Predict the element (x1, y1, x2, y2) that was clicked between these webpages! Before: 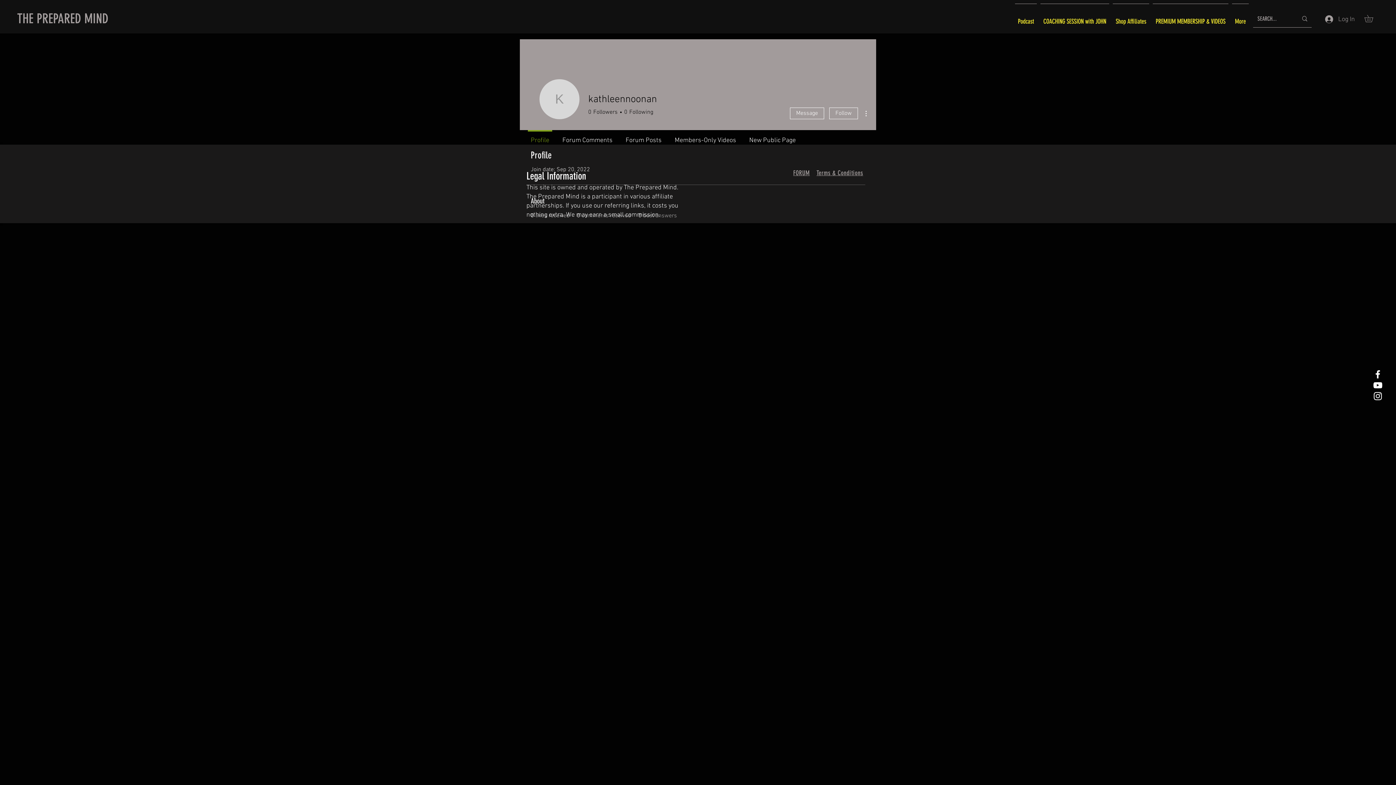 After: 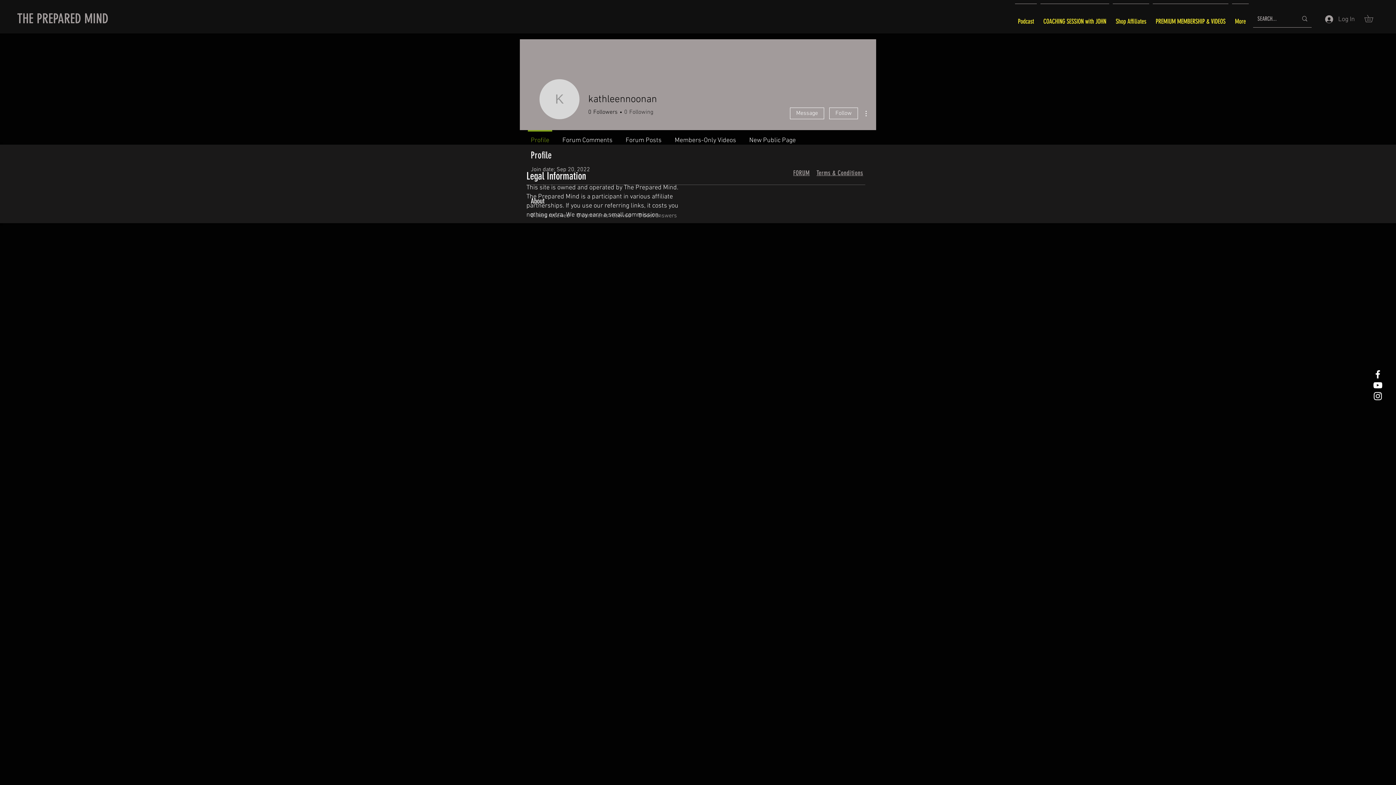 Action: bbox: (621, 108, 653, 116) label: 0
Following